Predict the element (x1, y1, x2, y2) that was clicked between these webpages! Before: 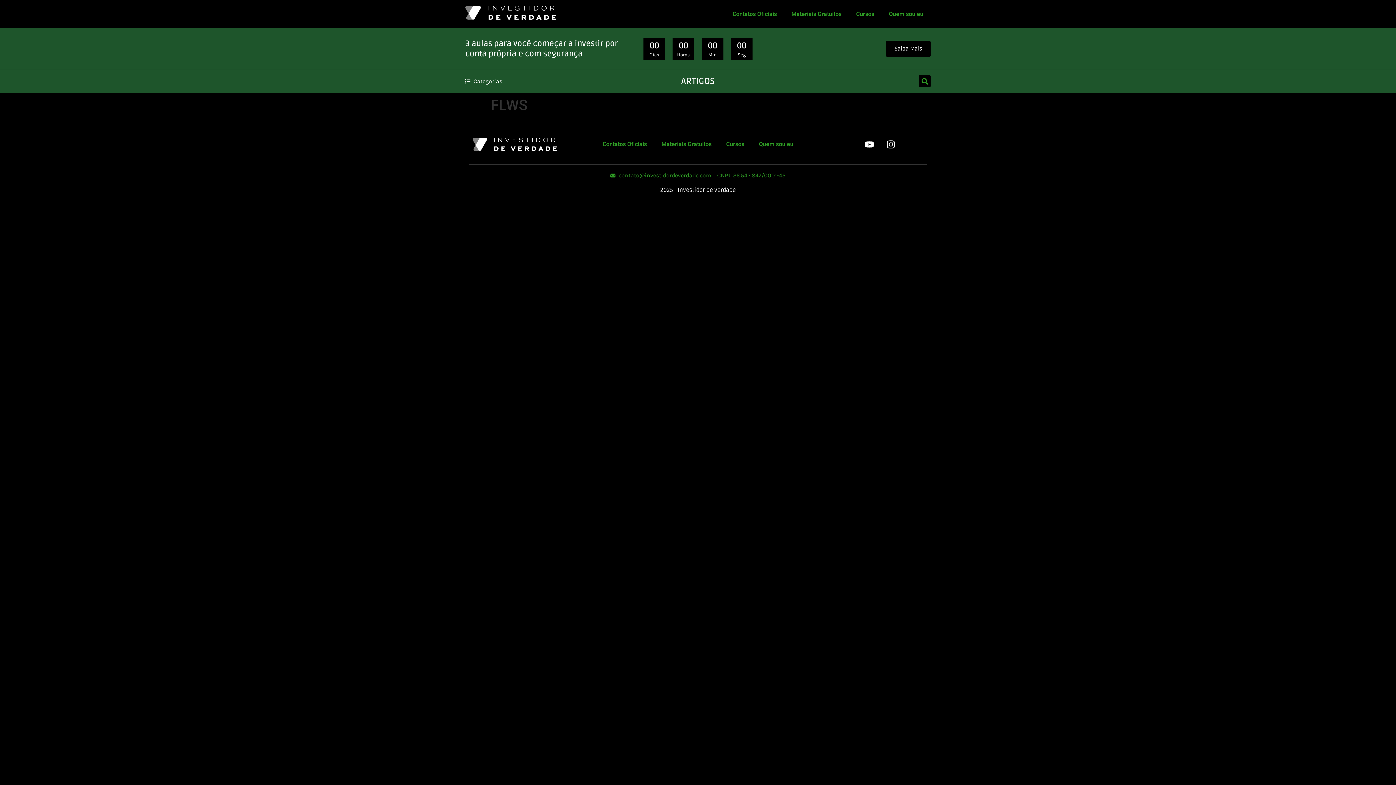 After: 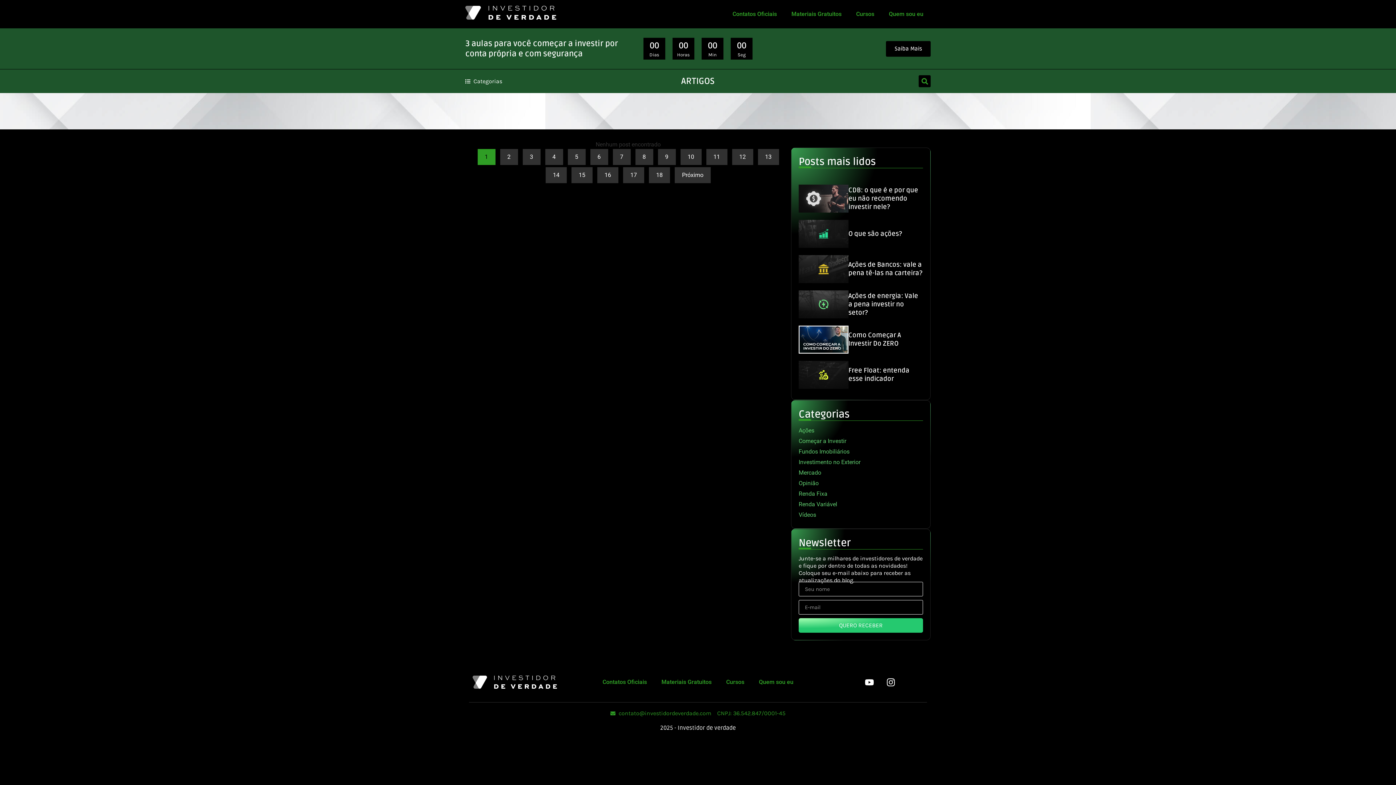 Action: label: Materiais Gratuitos bbox: (784, 5, 849, 22)